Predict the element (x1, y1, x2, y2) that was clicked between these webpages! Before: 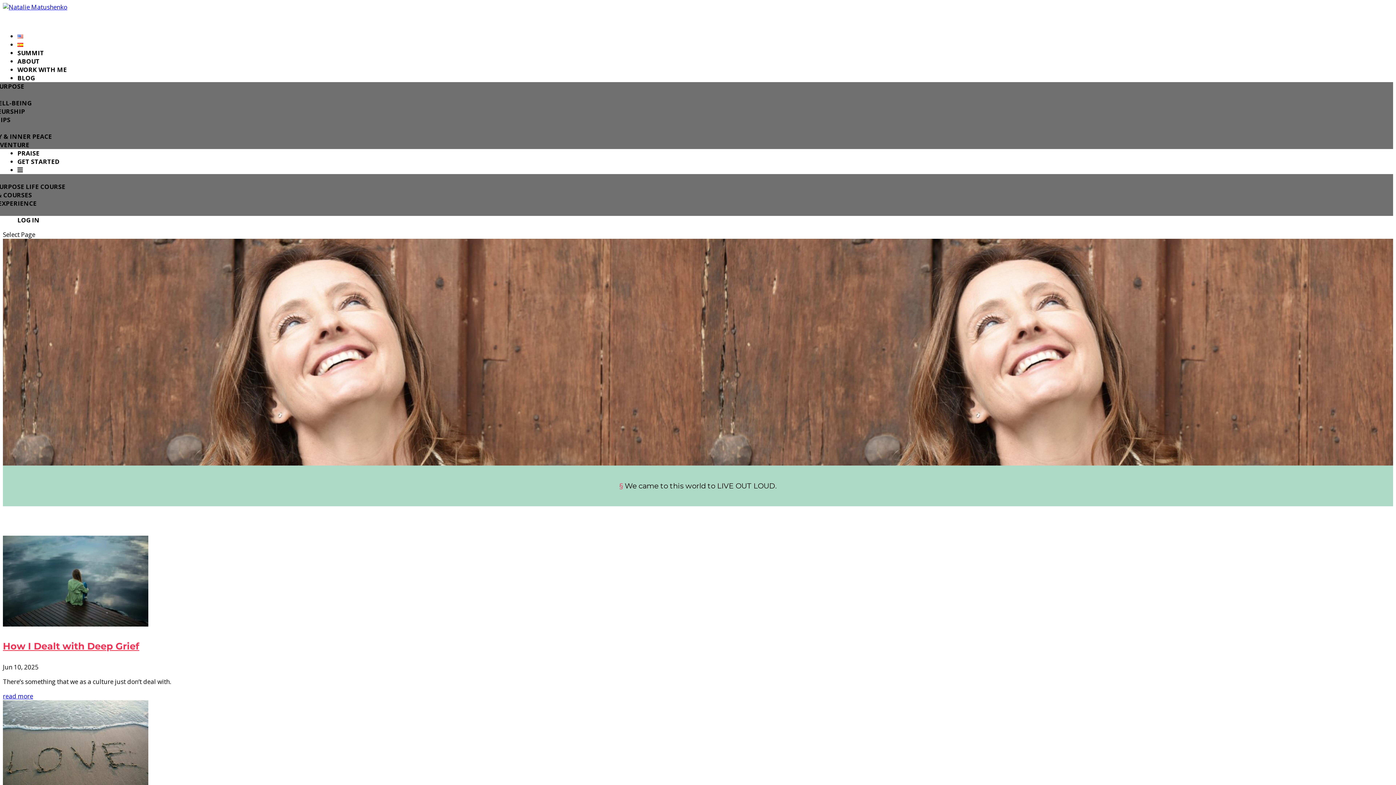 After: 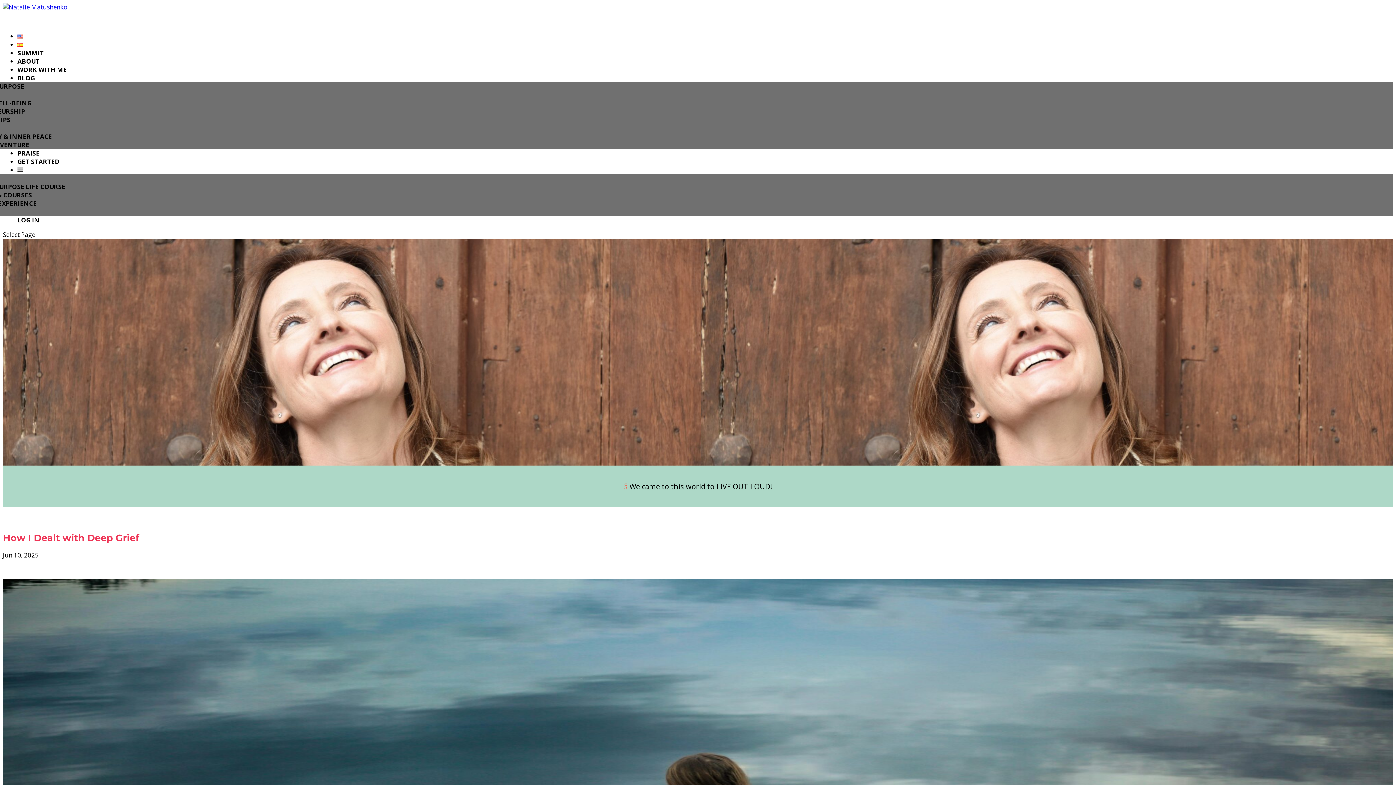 Action: bbox: (2, 620, 148, 628)